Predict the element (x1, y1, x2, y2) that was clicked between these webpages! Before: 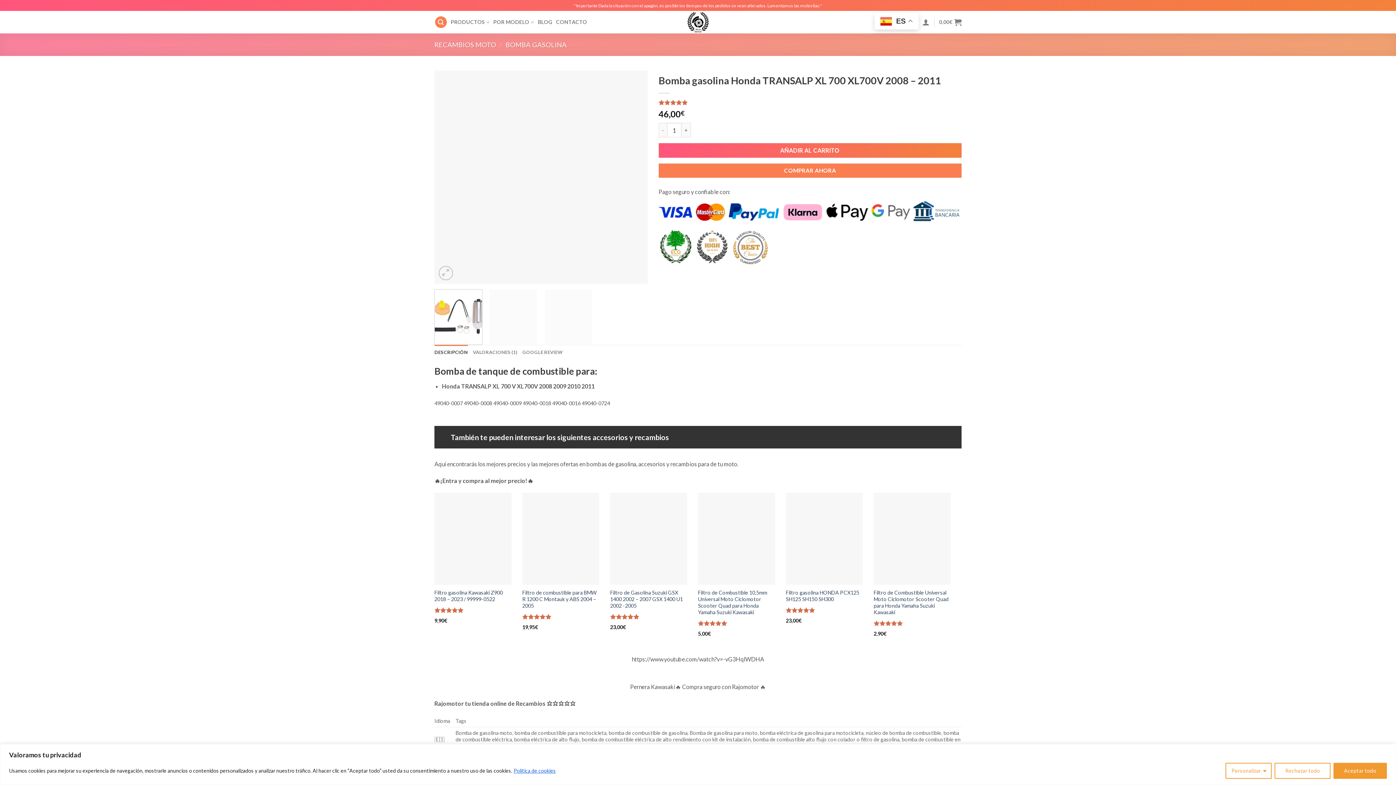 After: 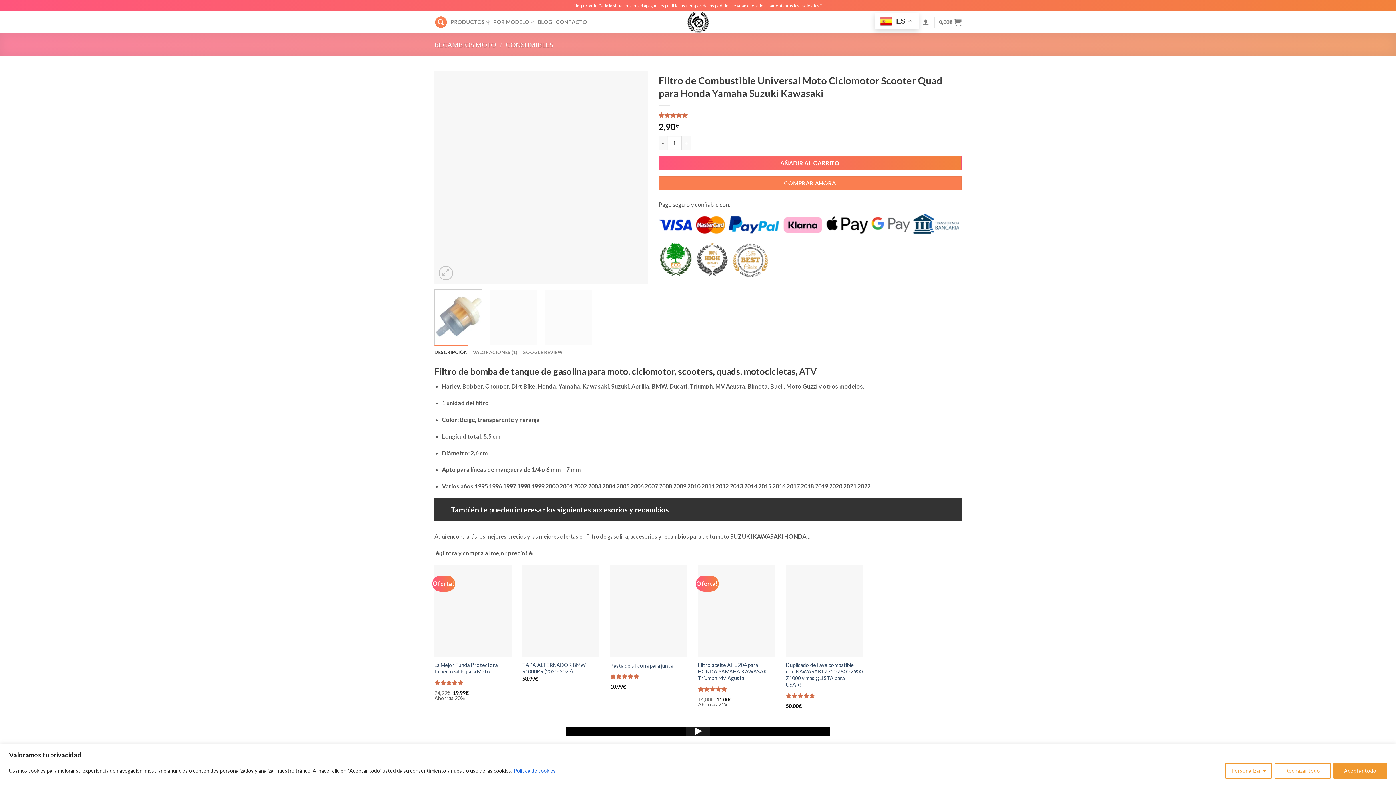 Action: bbox: (873, 589, 950, 616) label: Filtro de Combustible Universal Moto Ciclomotor Scooter Quad para Honda Yamaha Suzuki Kawasaki